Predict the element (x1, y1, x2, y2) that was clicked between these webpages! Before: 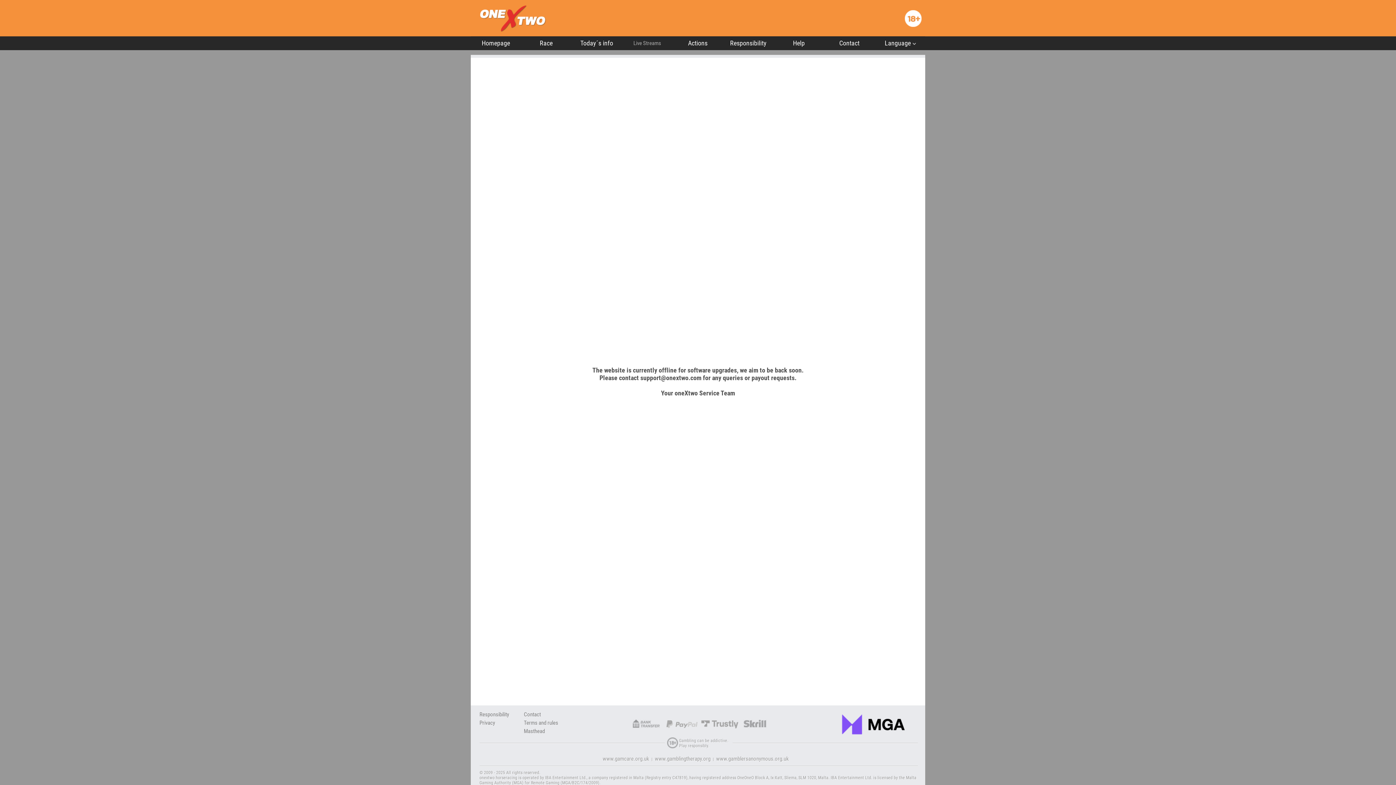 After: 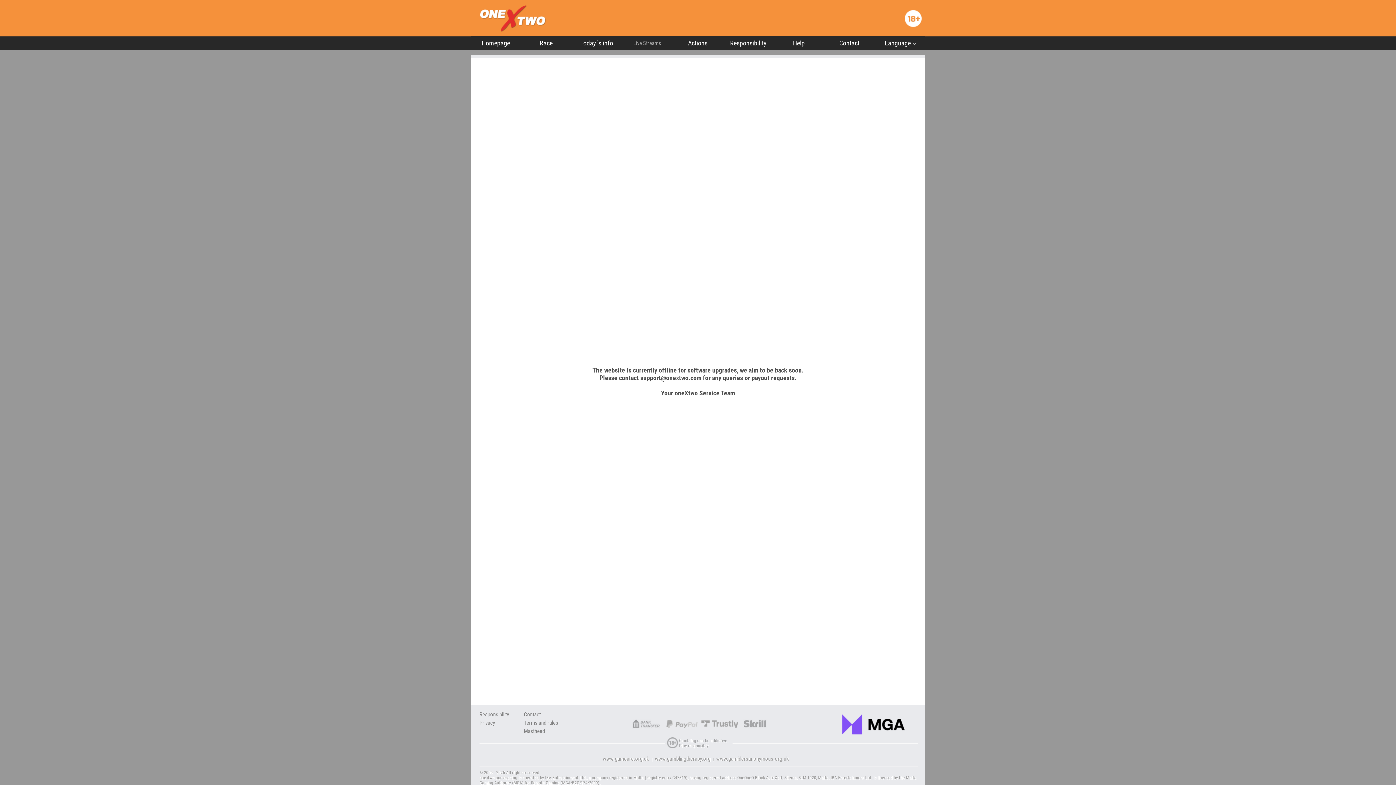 Action: label: Contact bbox: (524, 712, 540, 717)